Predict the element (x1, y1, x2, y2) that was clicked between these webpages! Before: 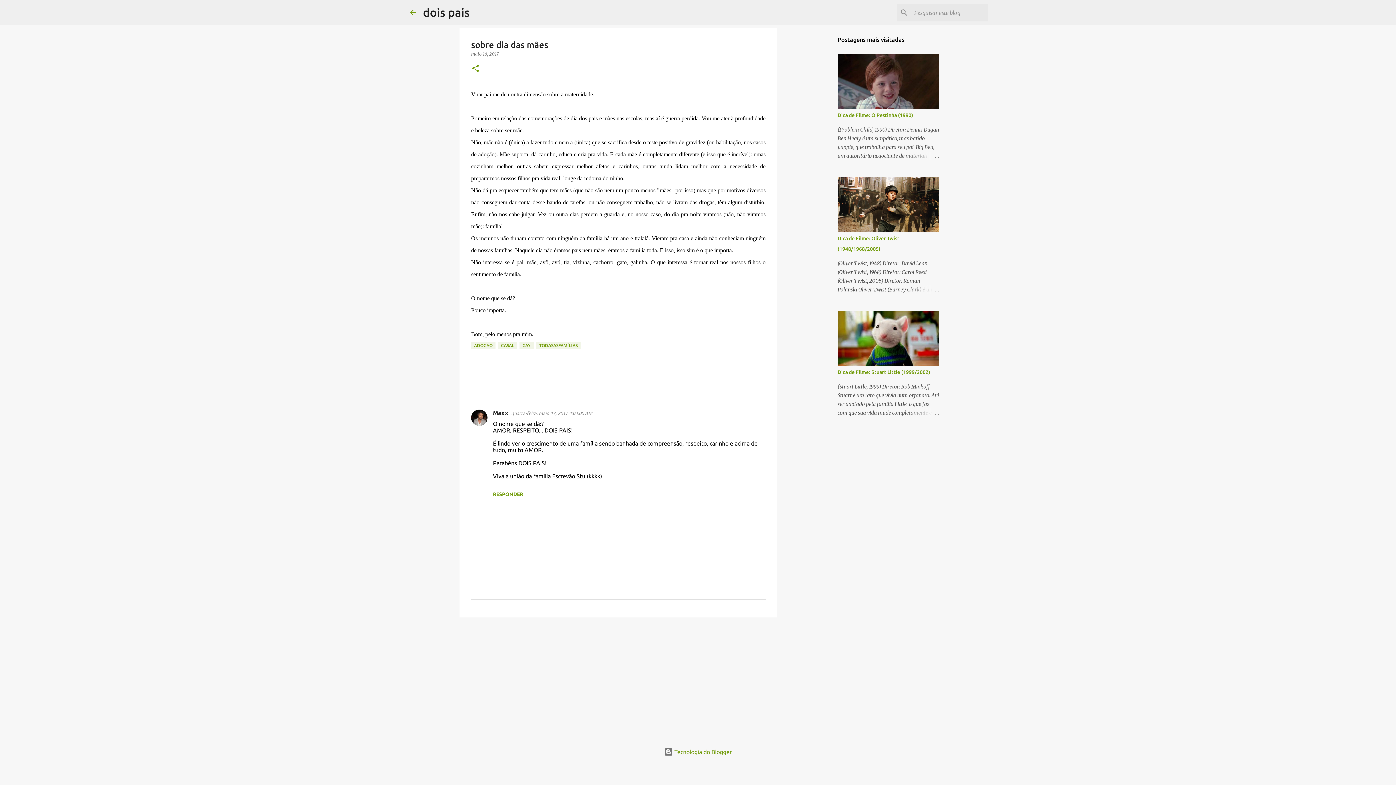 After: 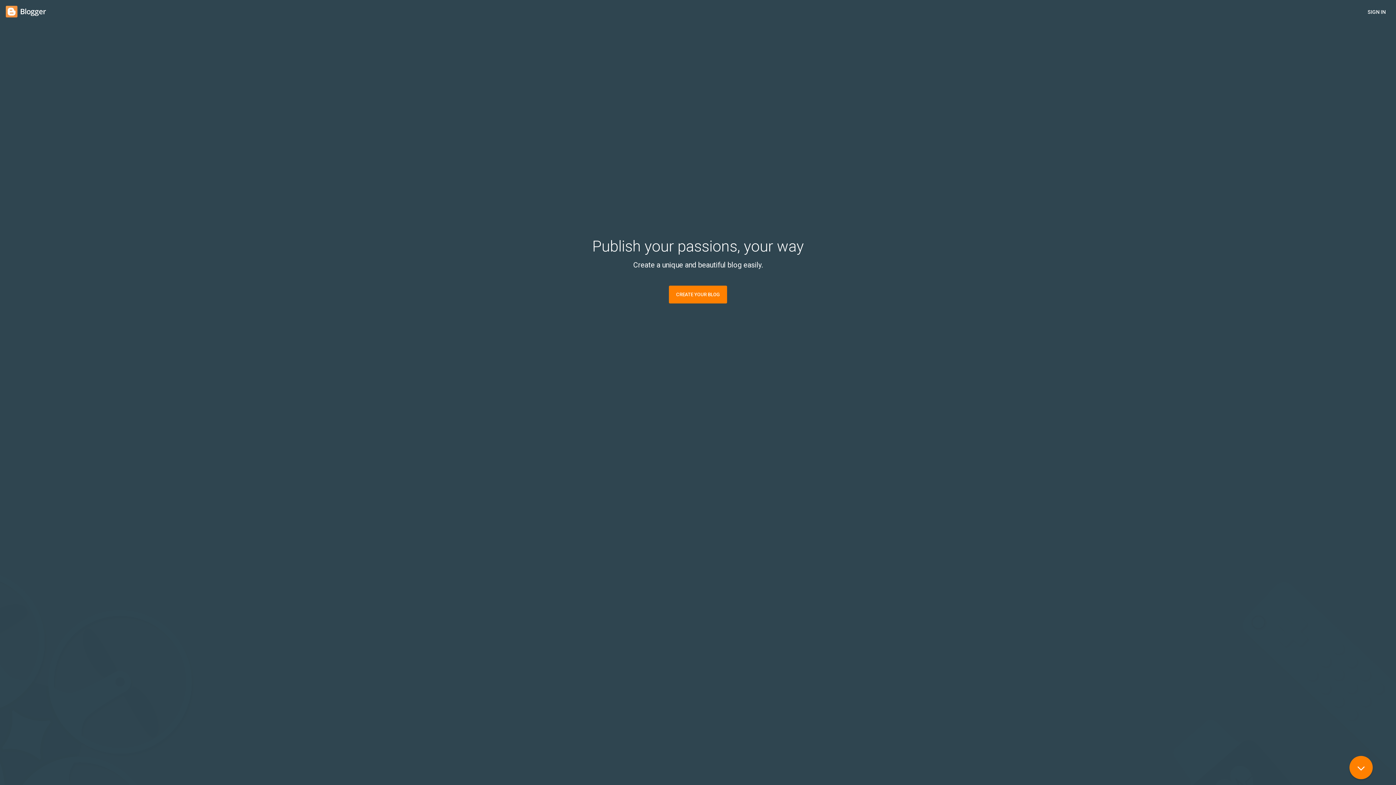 Action: label:  Tecnologia do Blogger bbox: (664, 749, 732, 755)